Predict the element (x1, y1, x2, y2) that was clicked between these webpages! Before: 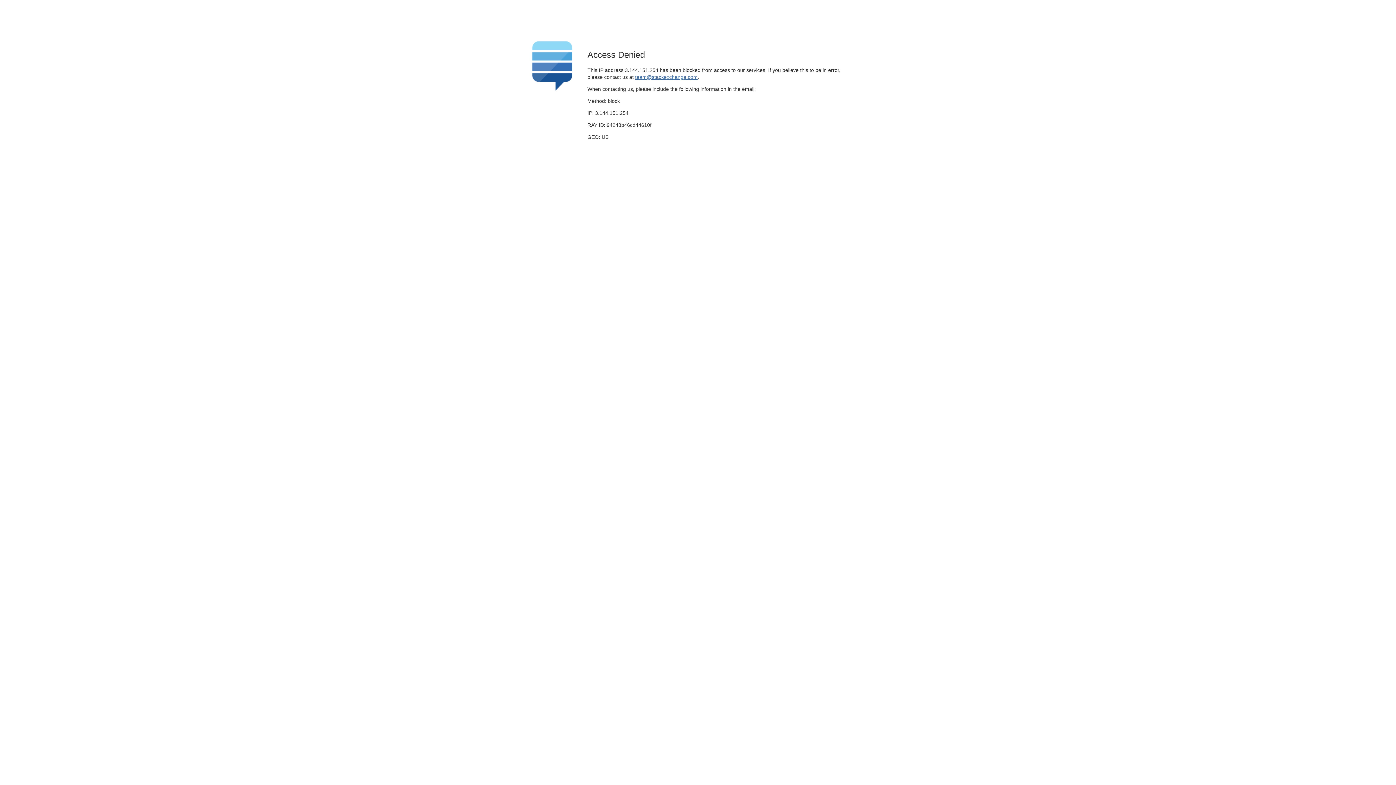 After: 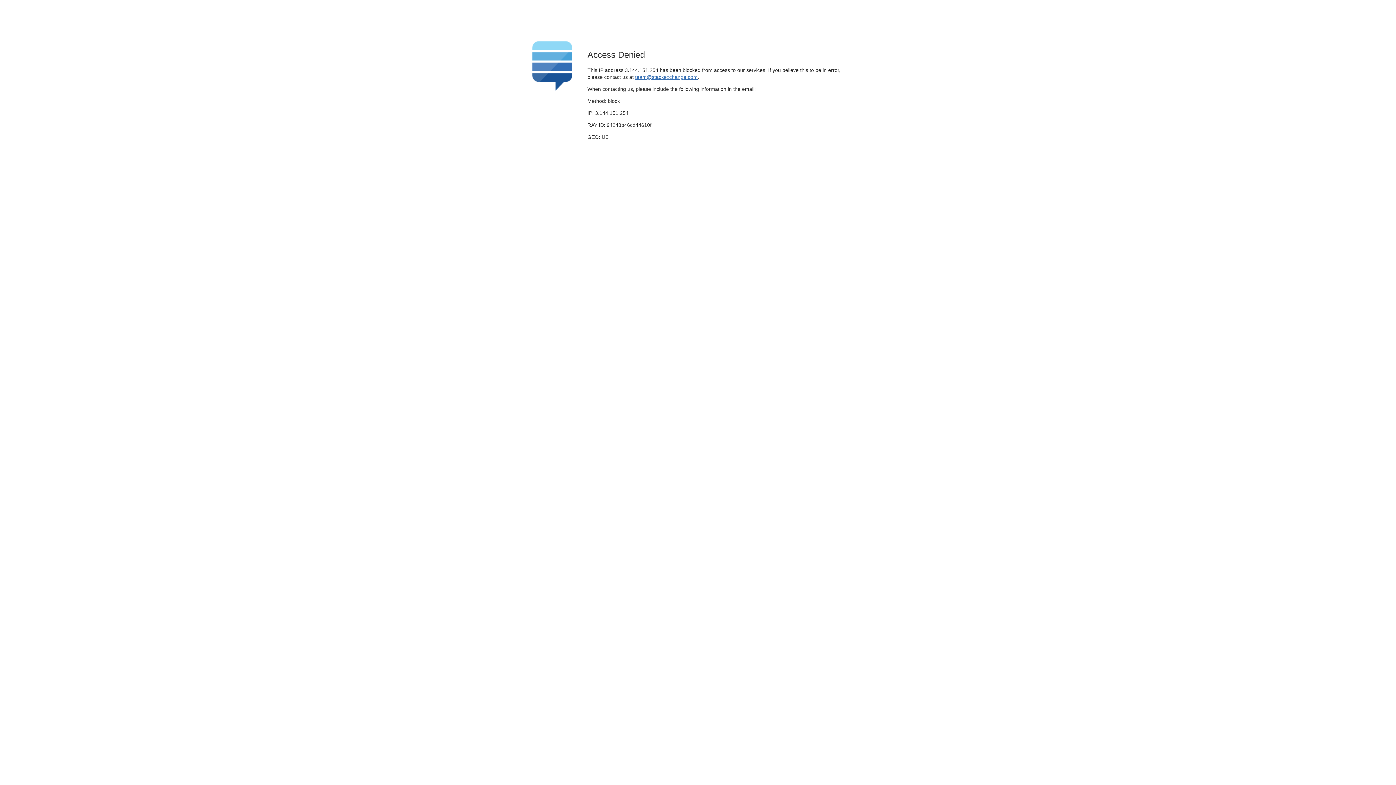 Action: label: team@stackexchange.com bbox: (635, 74, 697, 79)